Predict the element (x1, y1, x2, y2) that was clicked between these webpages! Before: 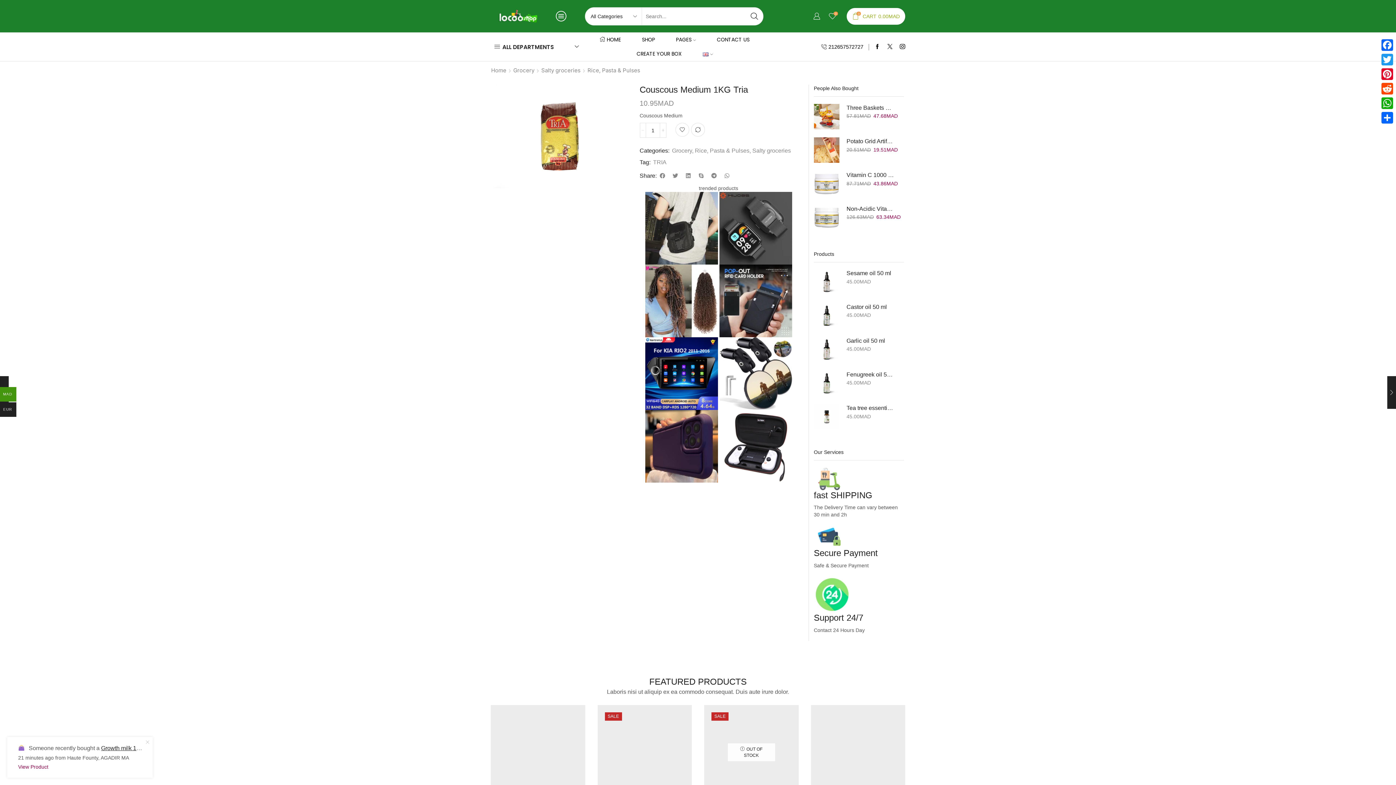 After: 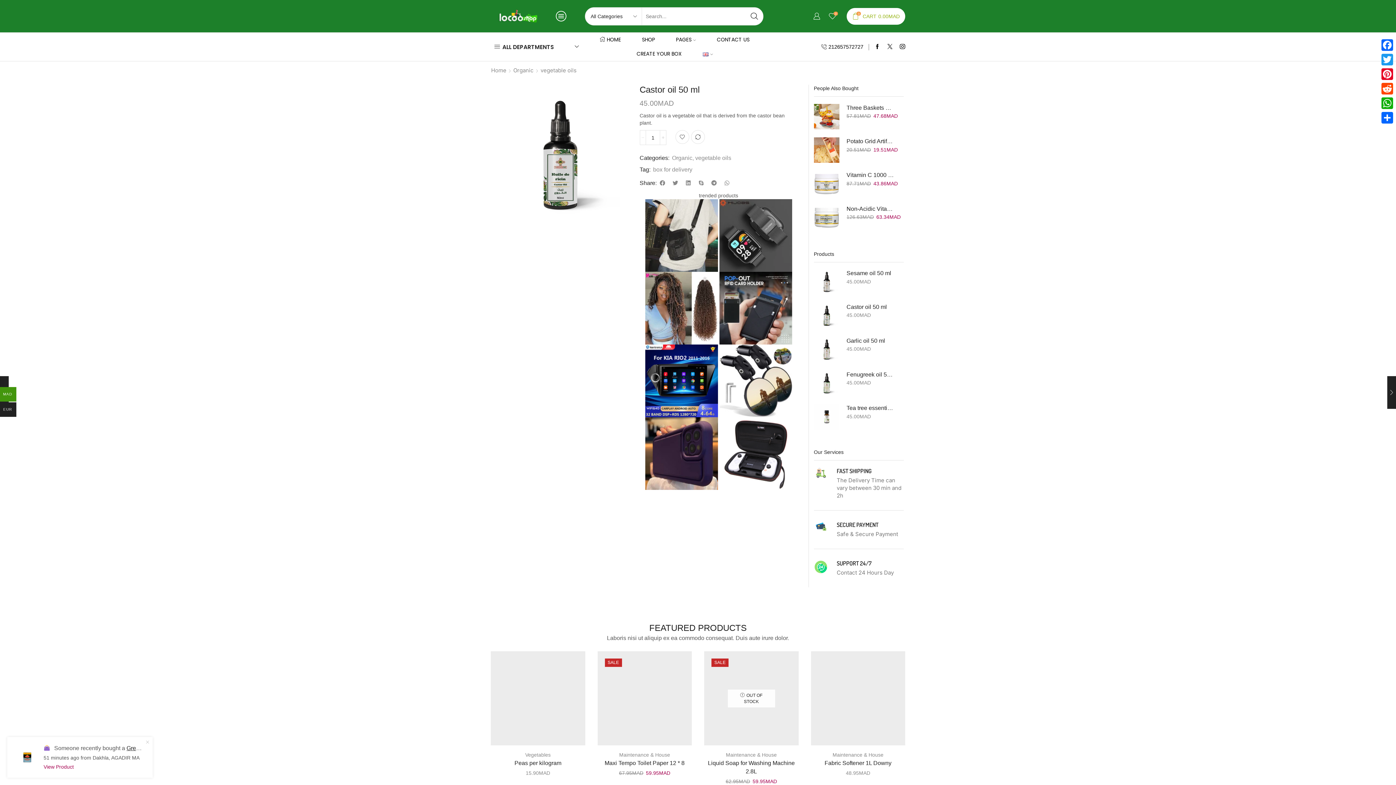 Action: bbox: (814, 303, 839, 328)